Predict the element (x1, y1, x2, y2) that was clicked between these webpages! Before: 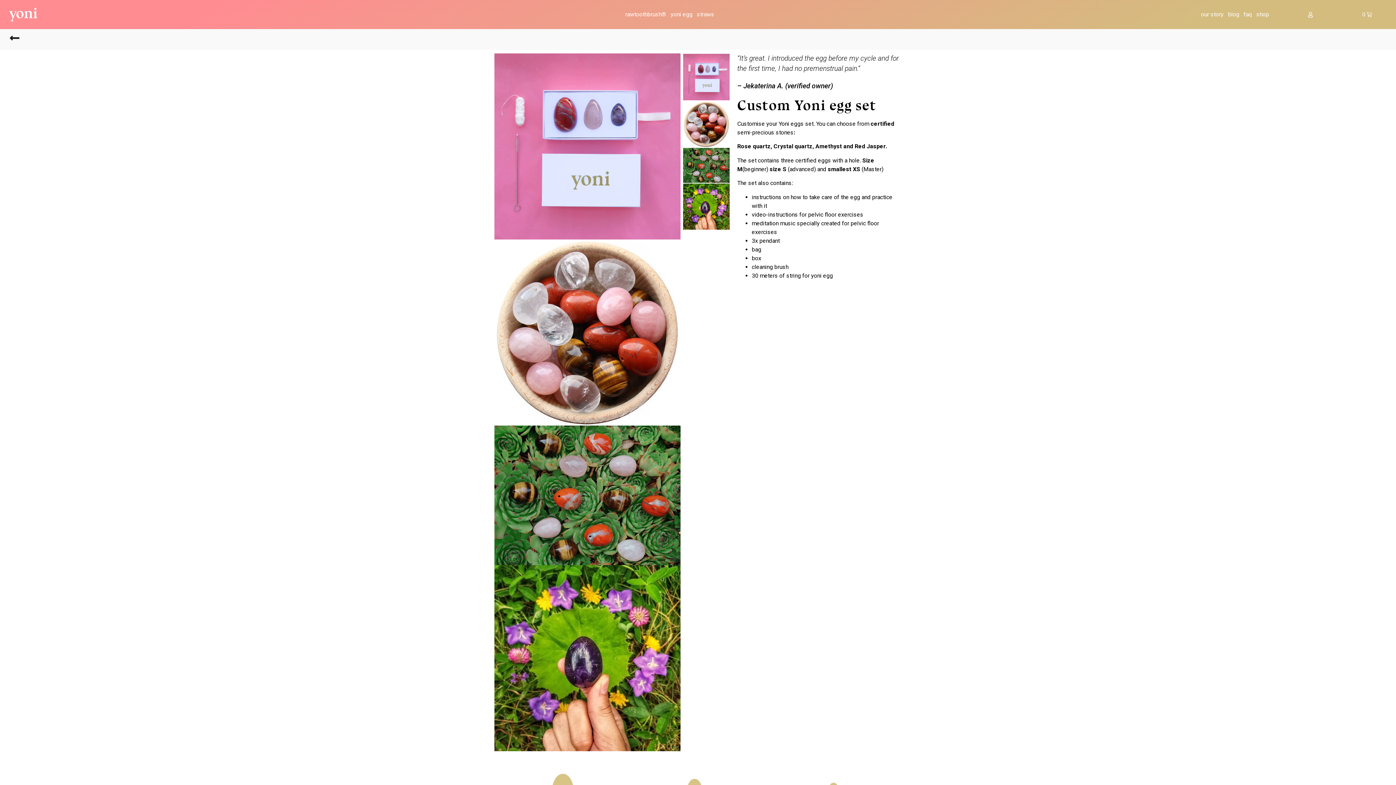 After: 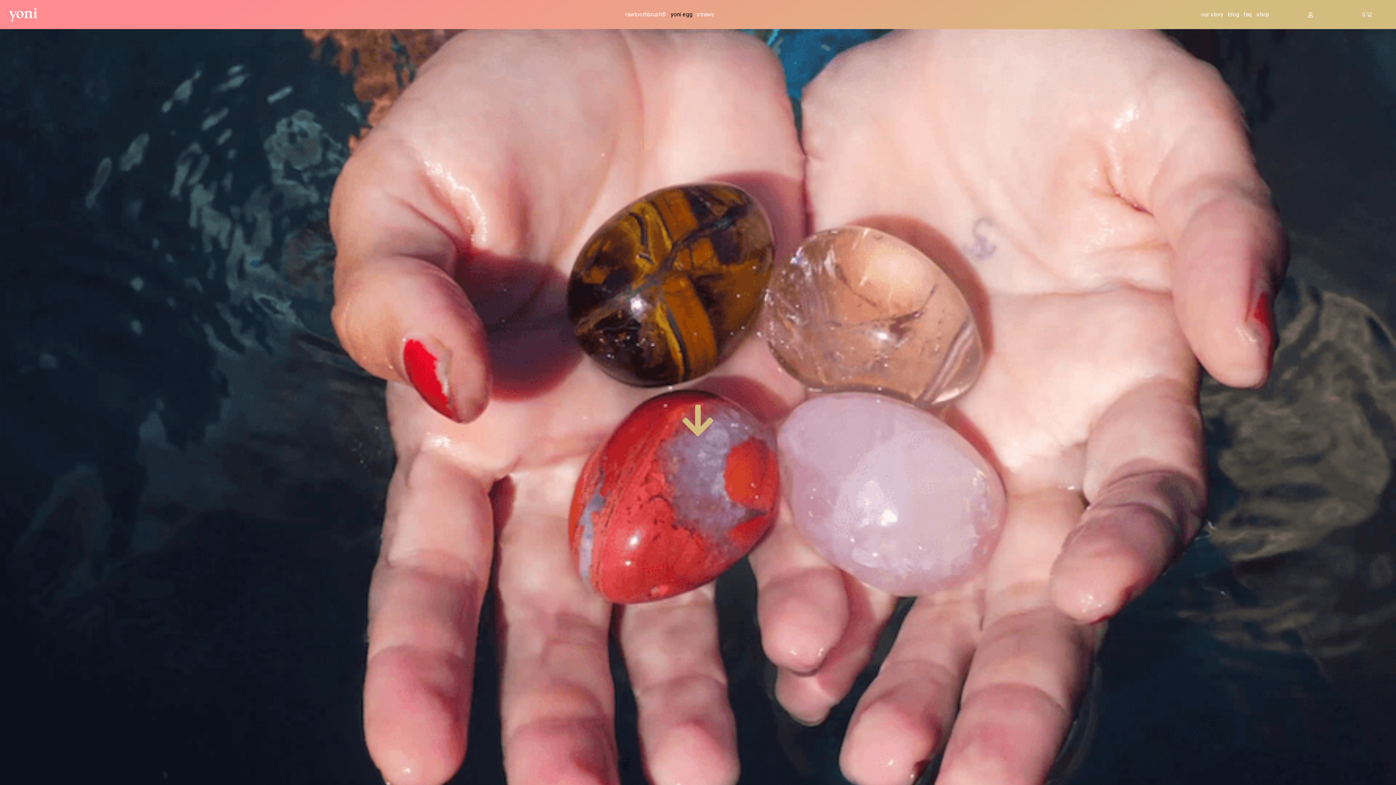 Action: bbox: (668, 1, 694, 27) label: yoni egg